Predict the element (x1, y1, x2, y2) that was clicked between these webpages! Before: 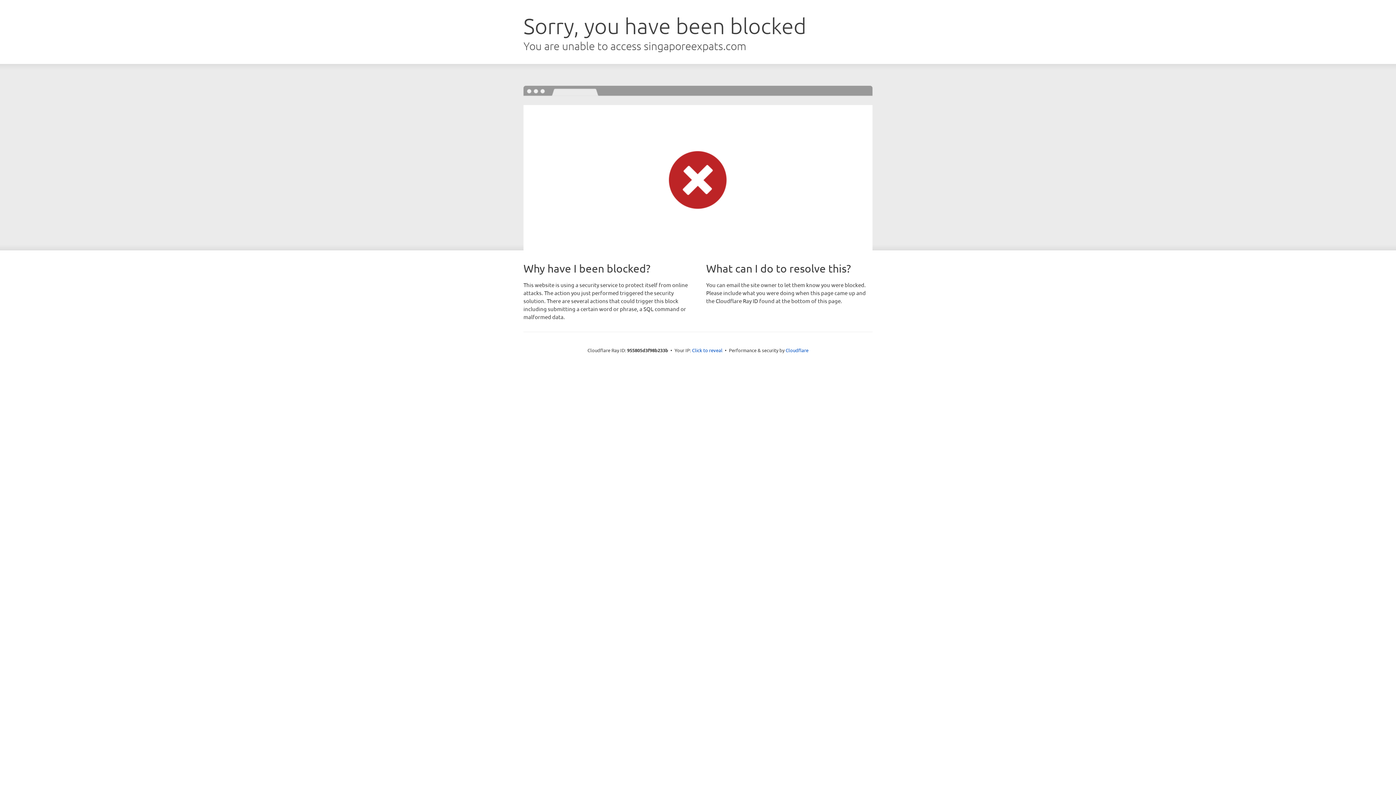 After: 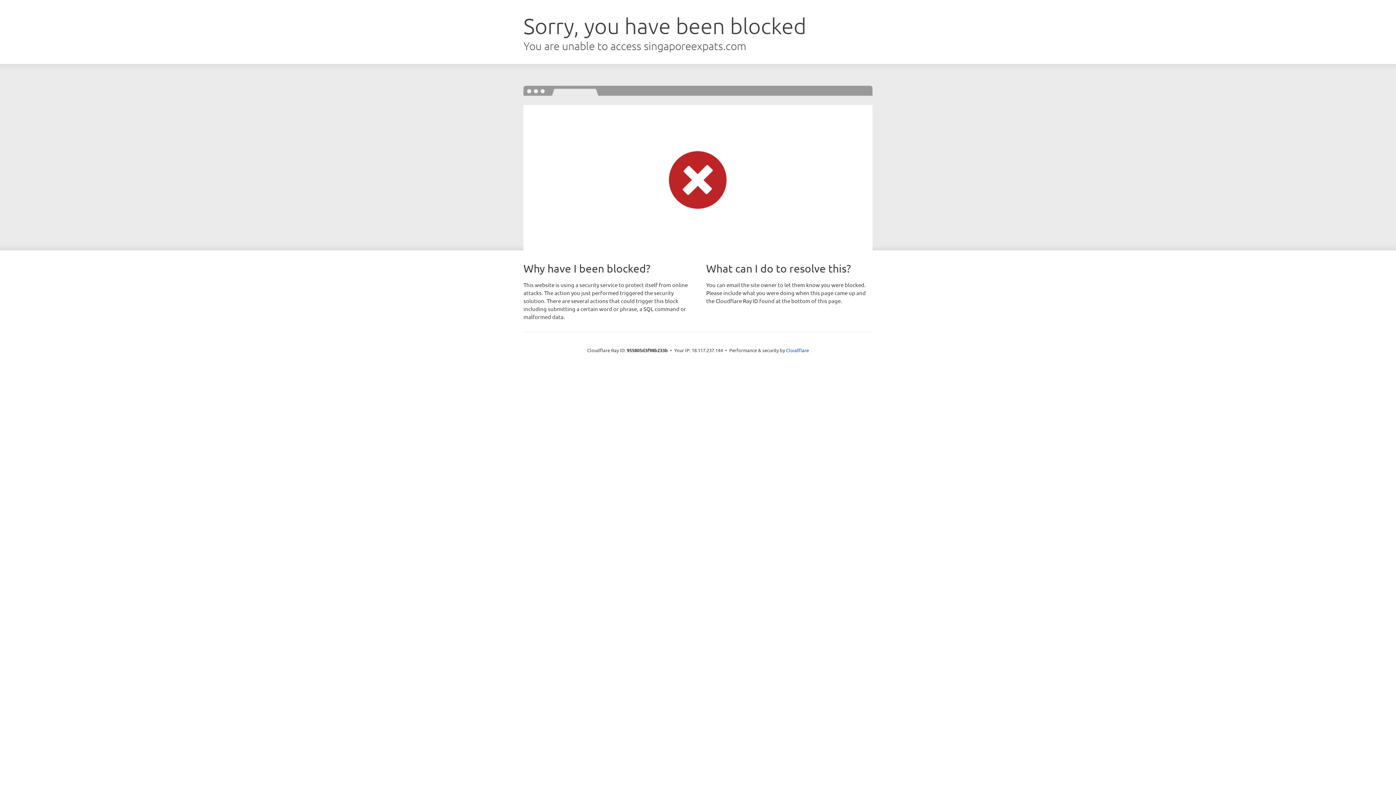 Action: bbox: (692, 346, 722, 353) label: Click to reveal